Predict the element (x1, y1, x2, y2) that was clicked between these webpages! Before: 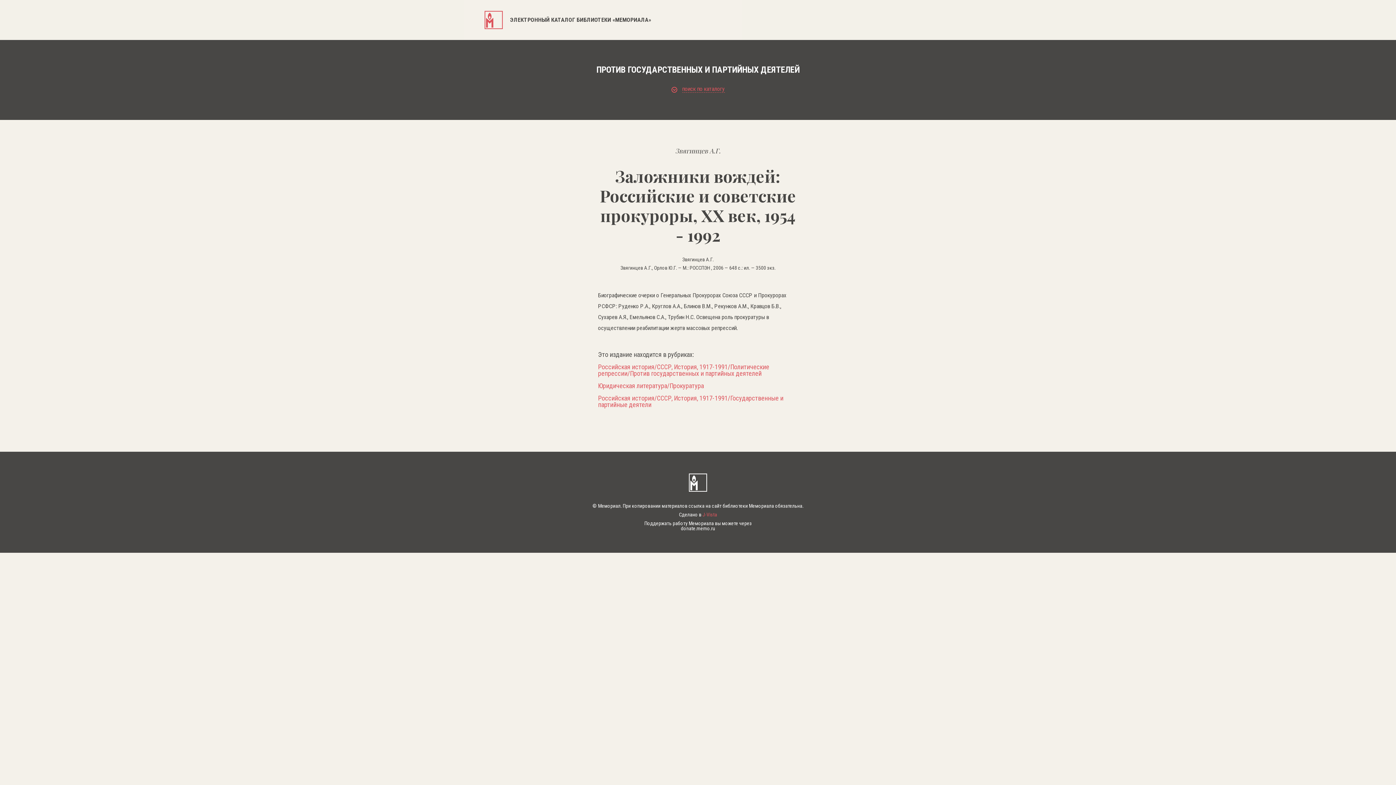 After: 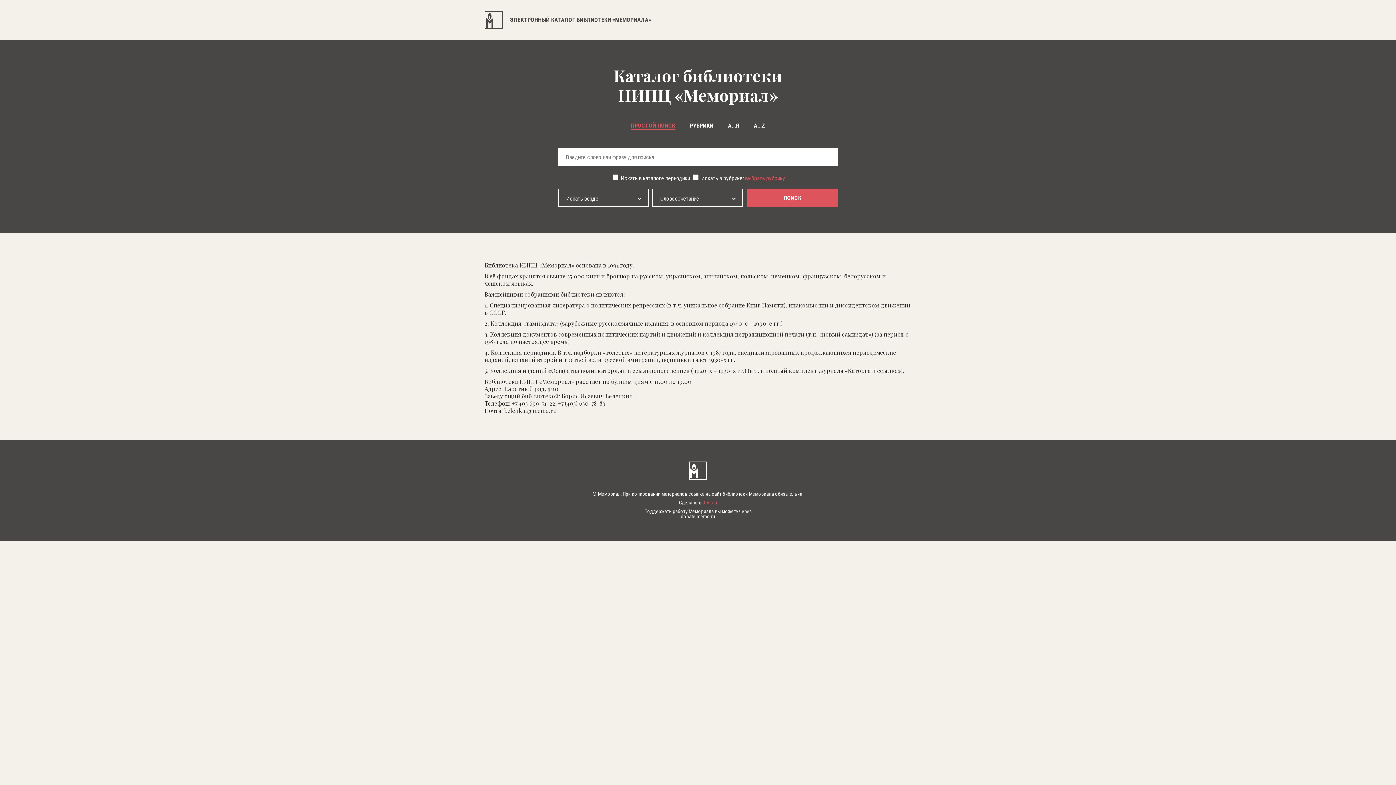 Action: label:  ЭЛЕКТРОННЫЙ КАТАЛОГ БИБЛИОТЕКИ «МЕМОРИАЛА» bbox: (484, 0, 911, 29)